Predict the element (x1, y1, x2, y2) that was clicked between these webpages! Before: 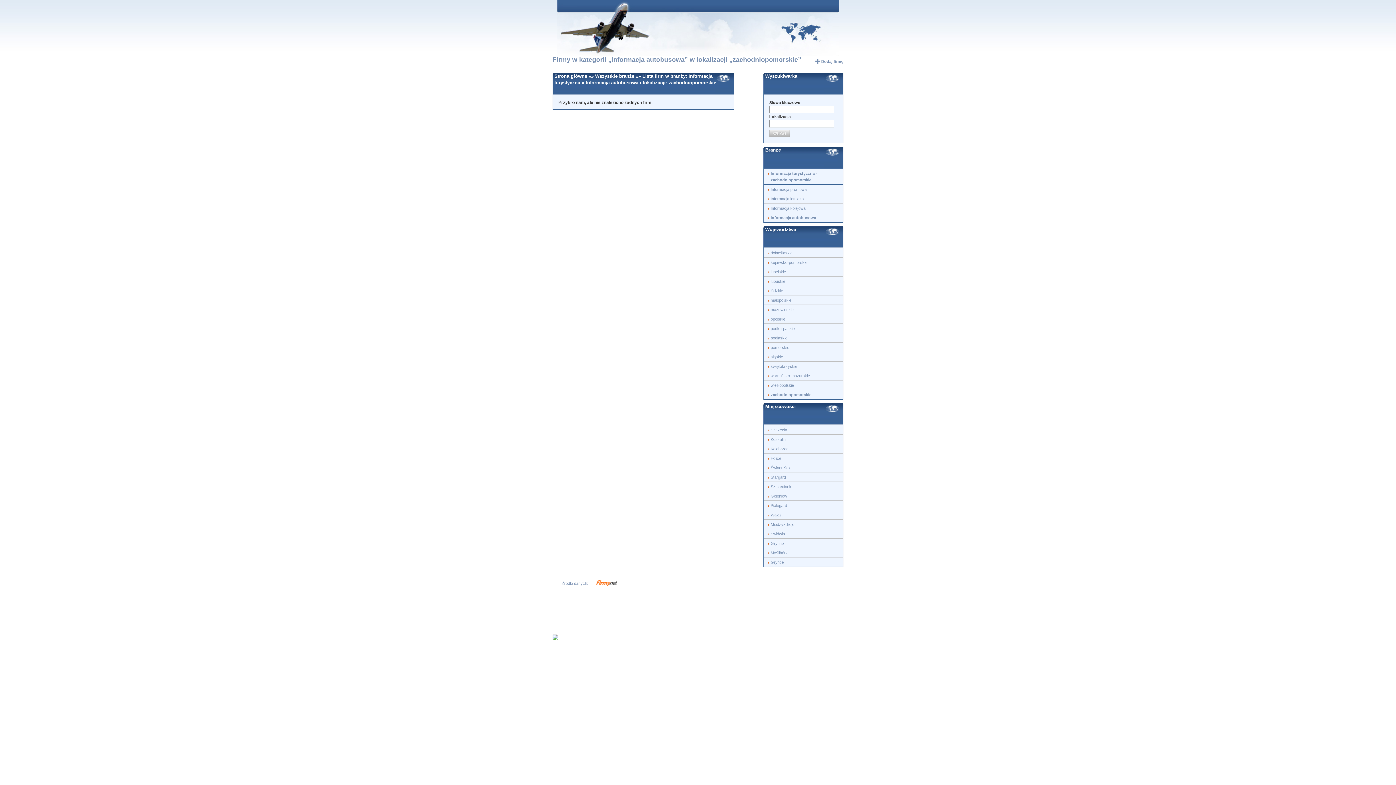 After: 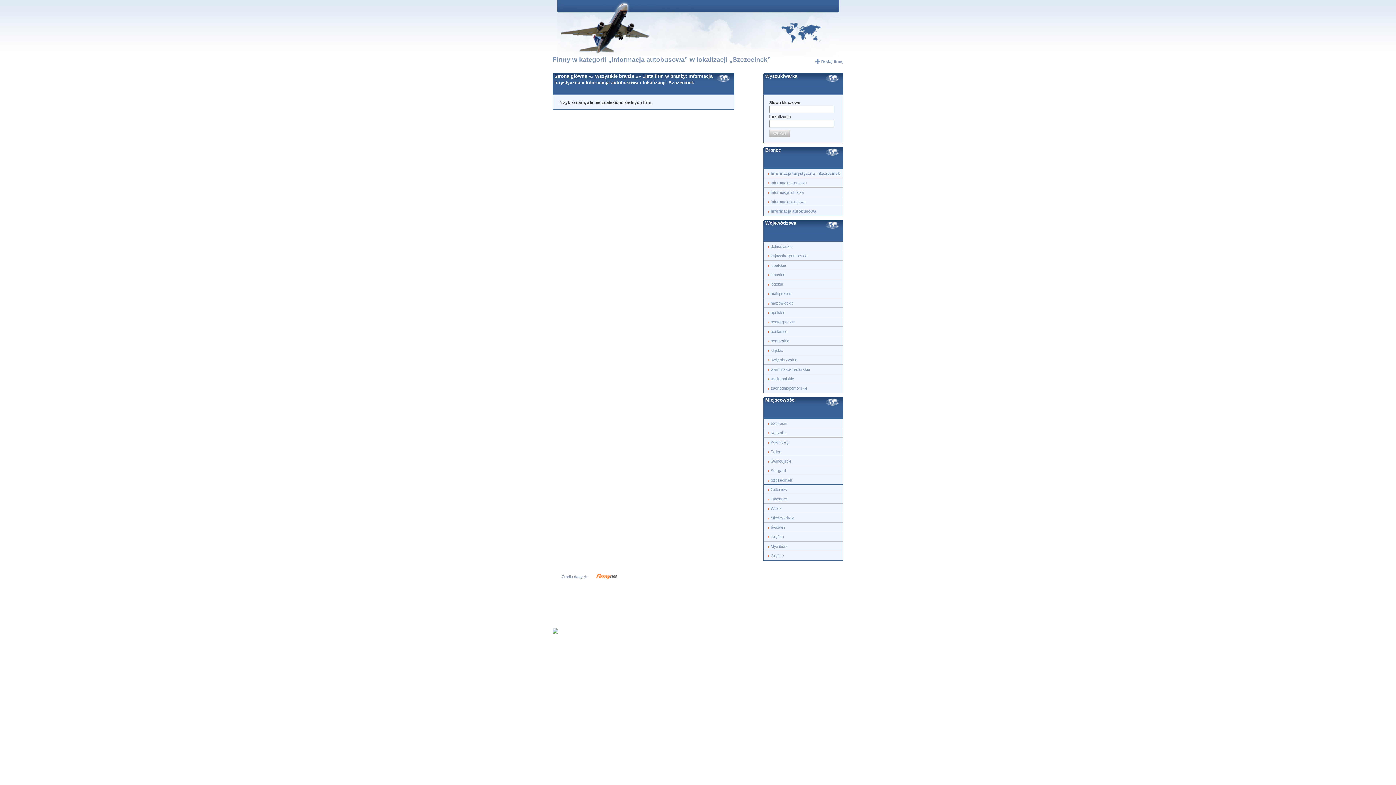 Action: label: Szczecinek bbox: (764, 482, 843, 491)